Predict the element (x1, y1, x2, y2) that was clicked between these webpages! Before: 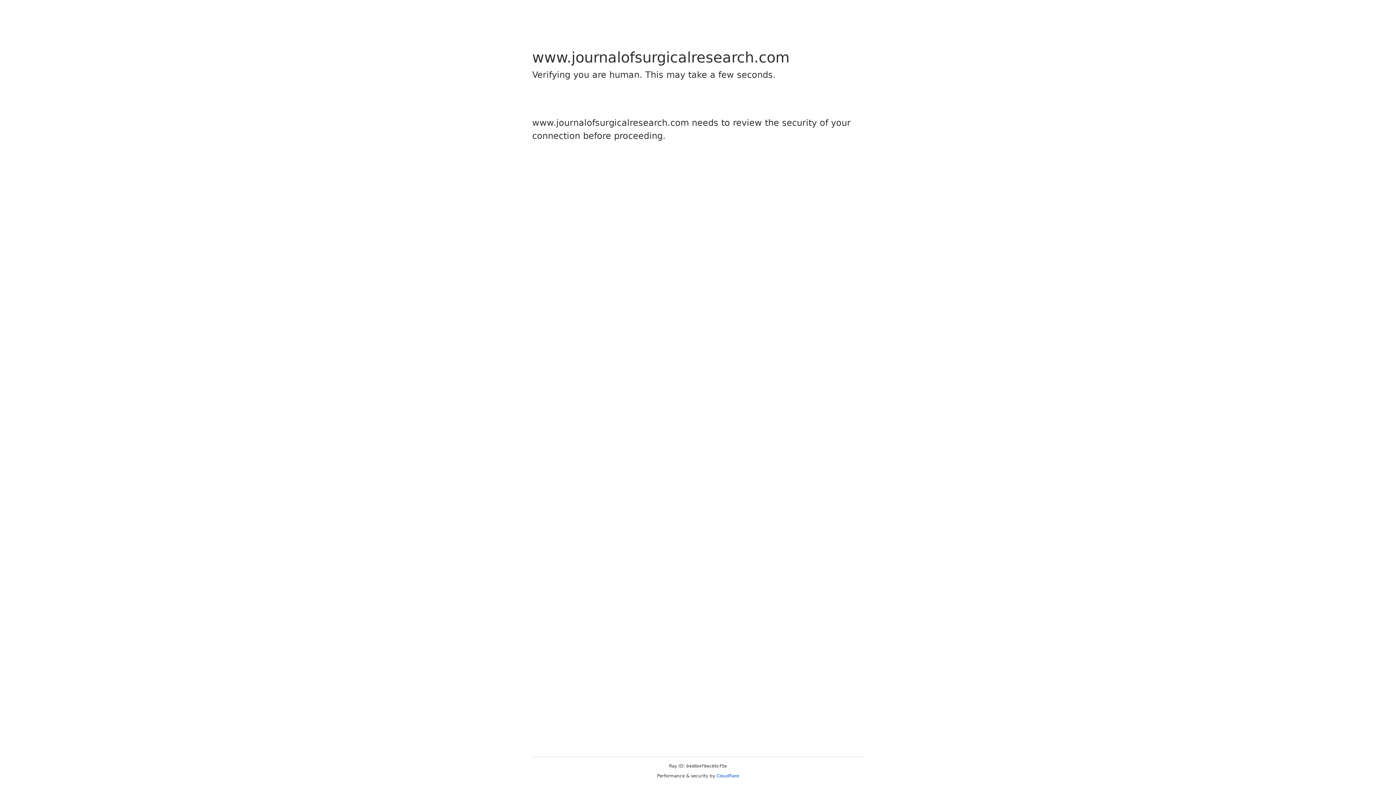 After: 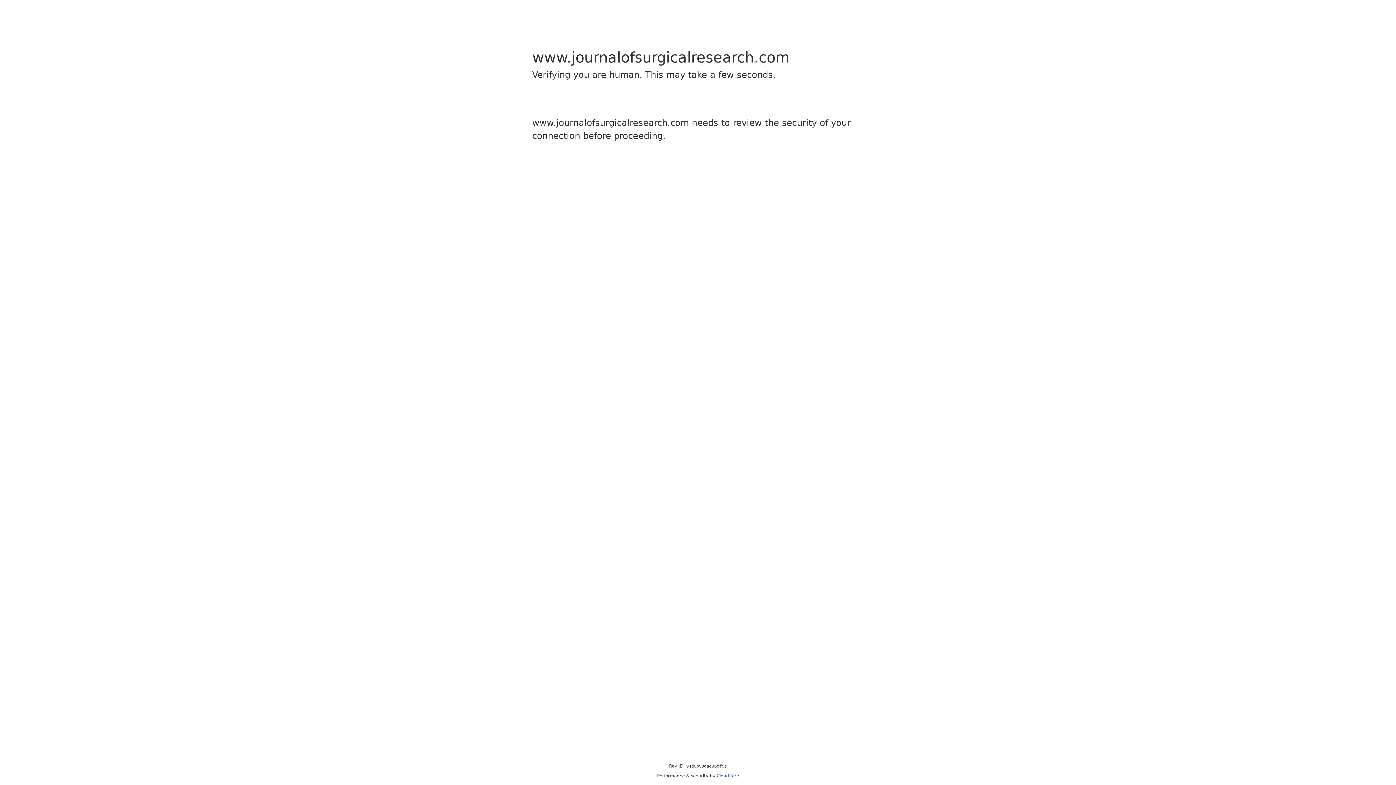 Action: bbox: (716, 773, 739, 778) label: Cloudflare